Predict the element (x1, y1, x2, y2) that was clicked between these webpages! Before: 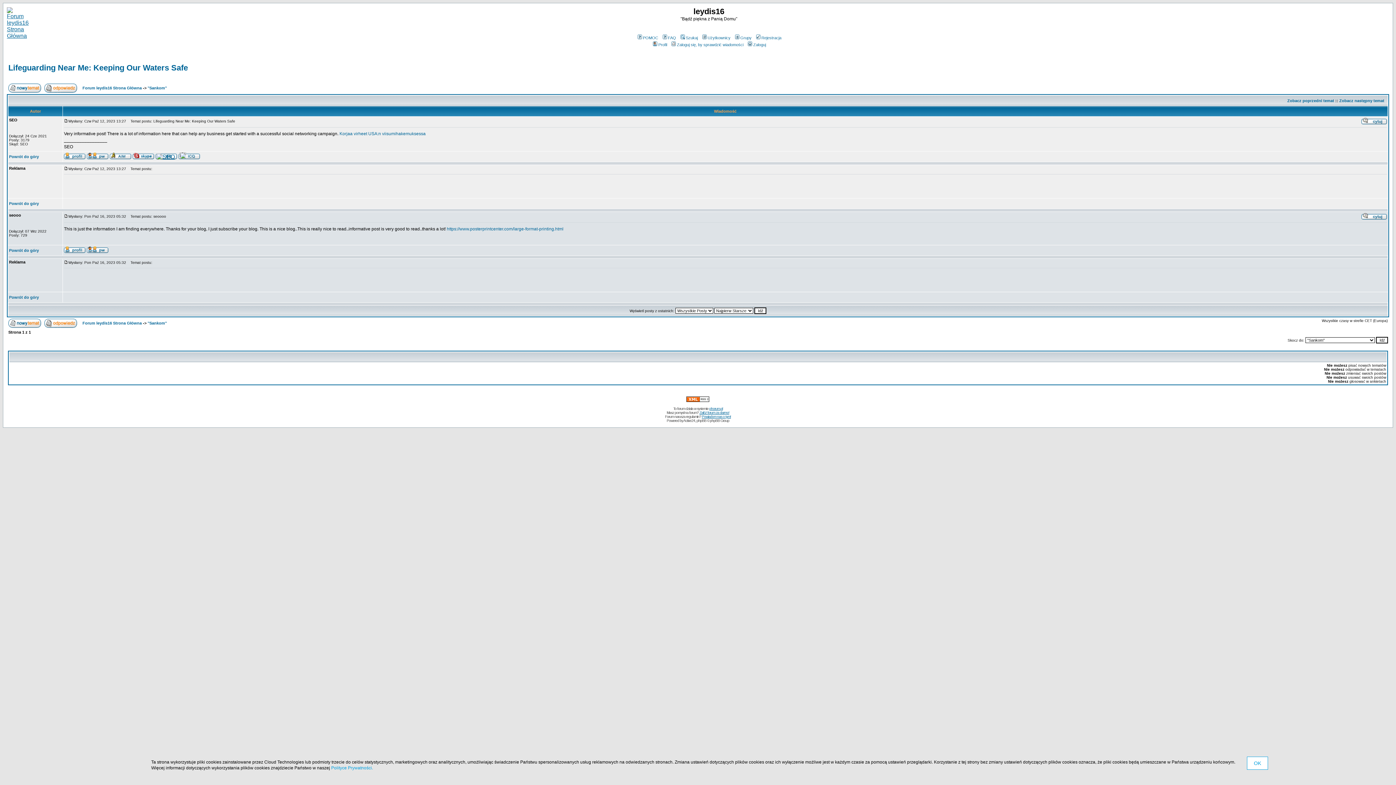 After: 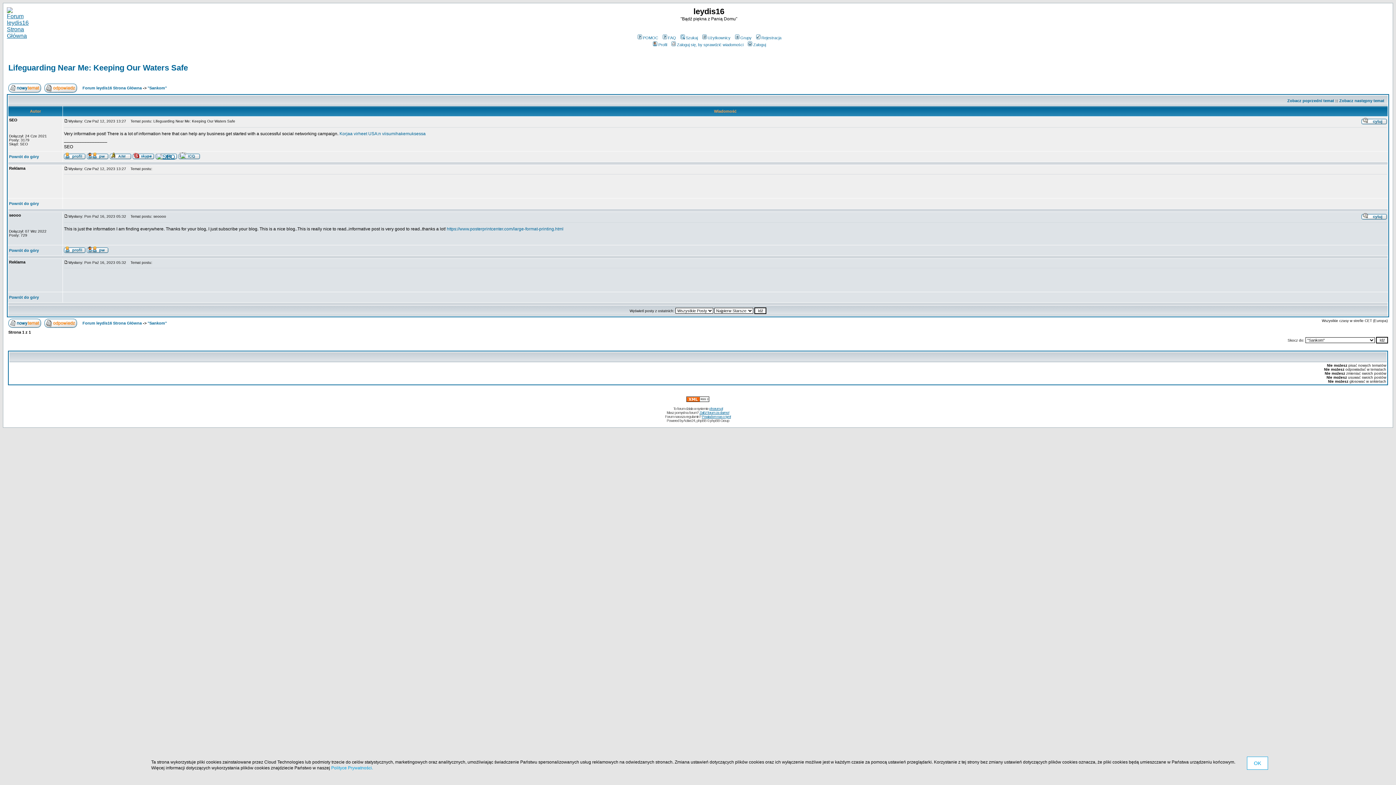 Action: bbox: (64, 117, 68, 123)